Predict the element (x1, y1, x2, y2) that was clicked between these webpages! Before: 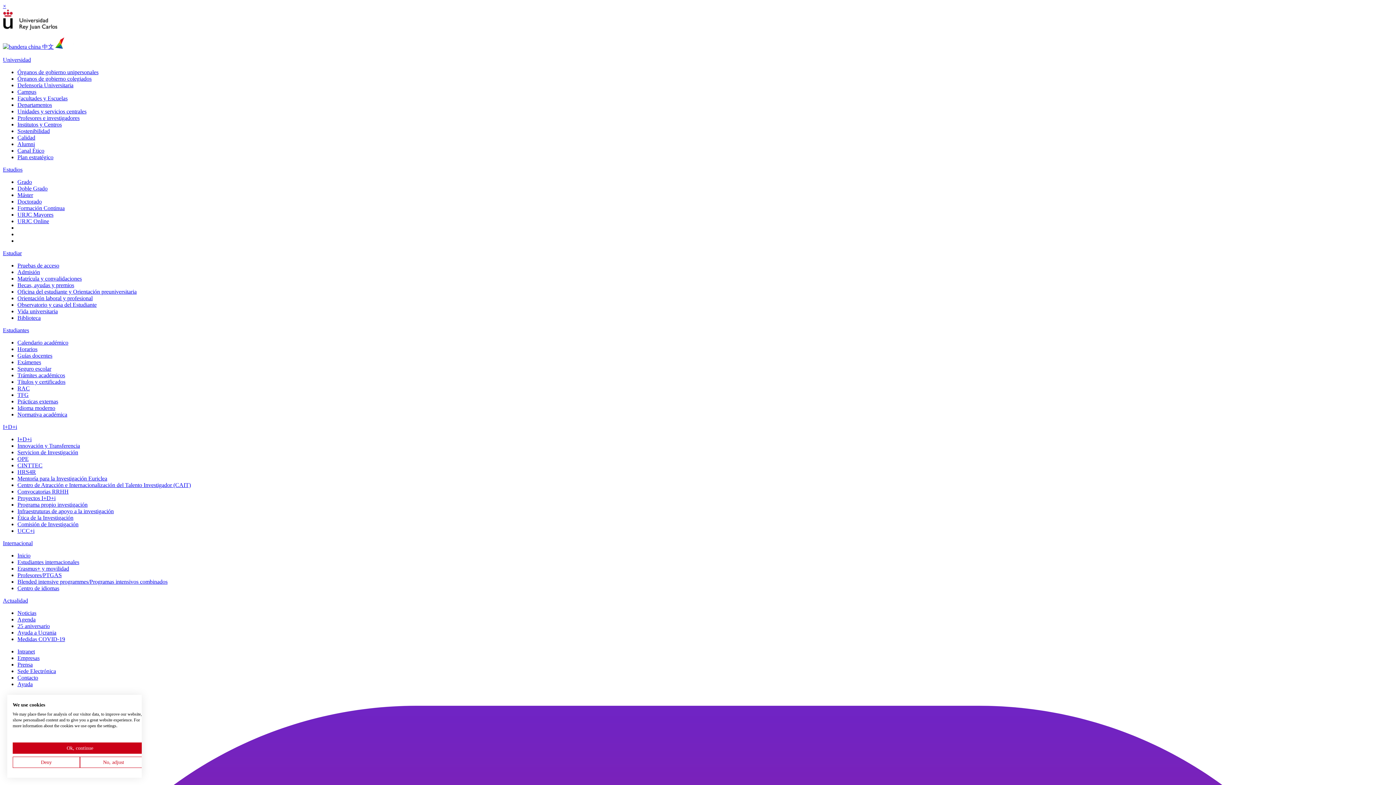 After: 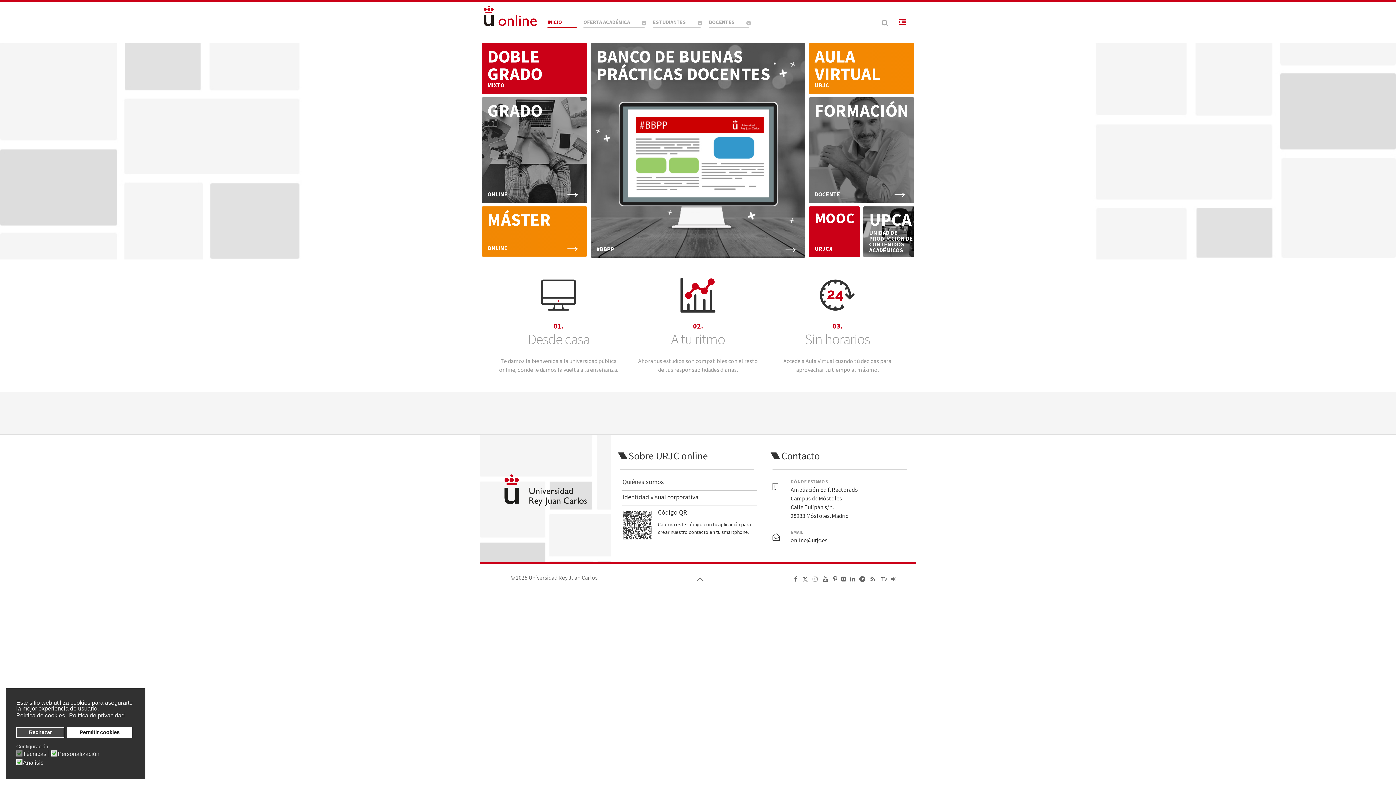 Action: label: URJC Online bbox: (17, 218, 49, 224)